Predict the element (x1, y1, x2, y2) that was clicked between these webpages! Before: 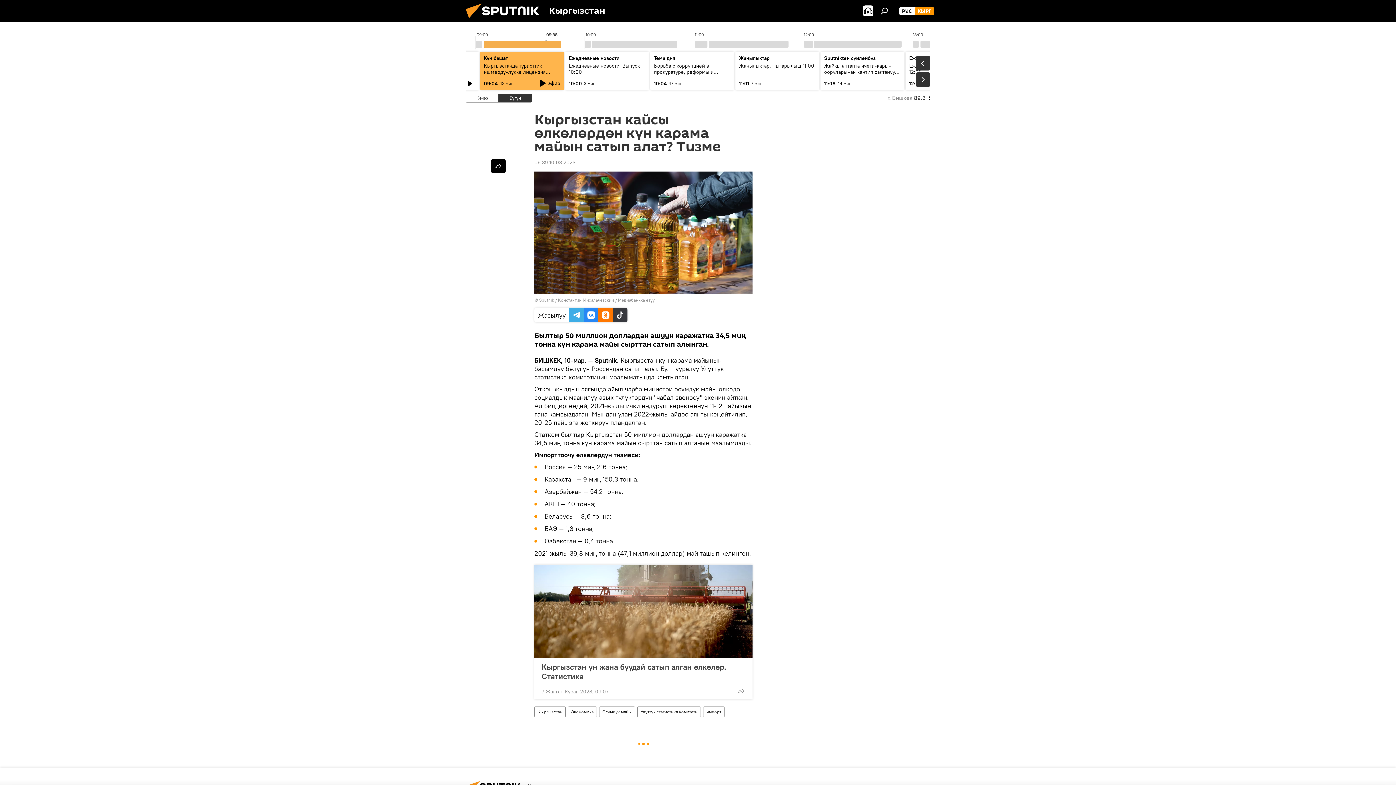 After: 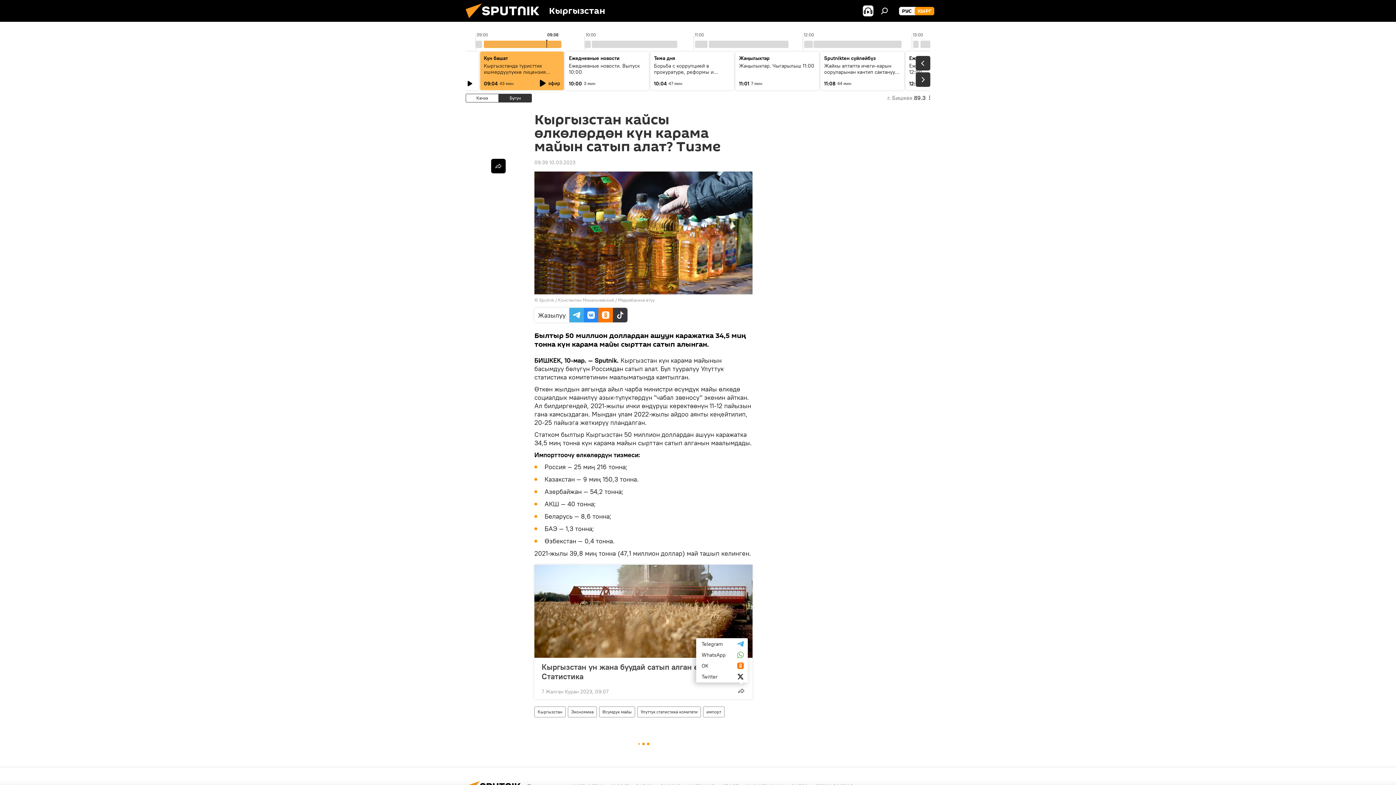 Action: bbox: (734, 683, 748, 698)